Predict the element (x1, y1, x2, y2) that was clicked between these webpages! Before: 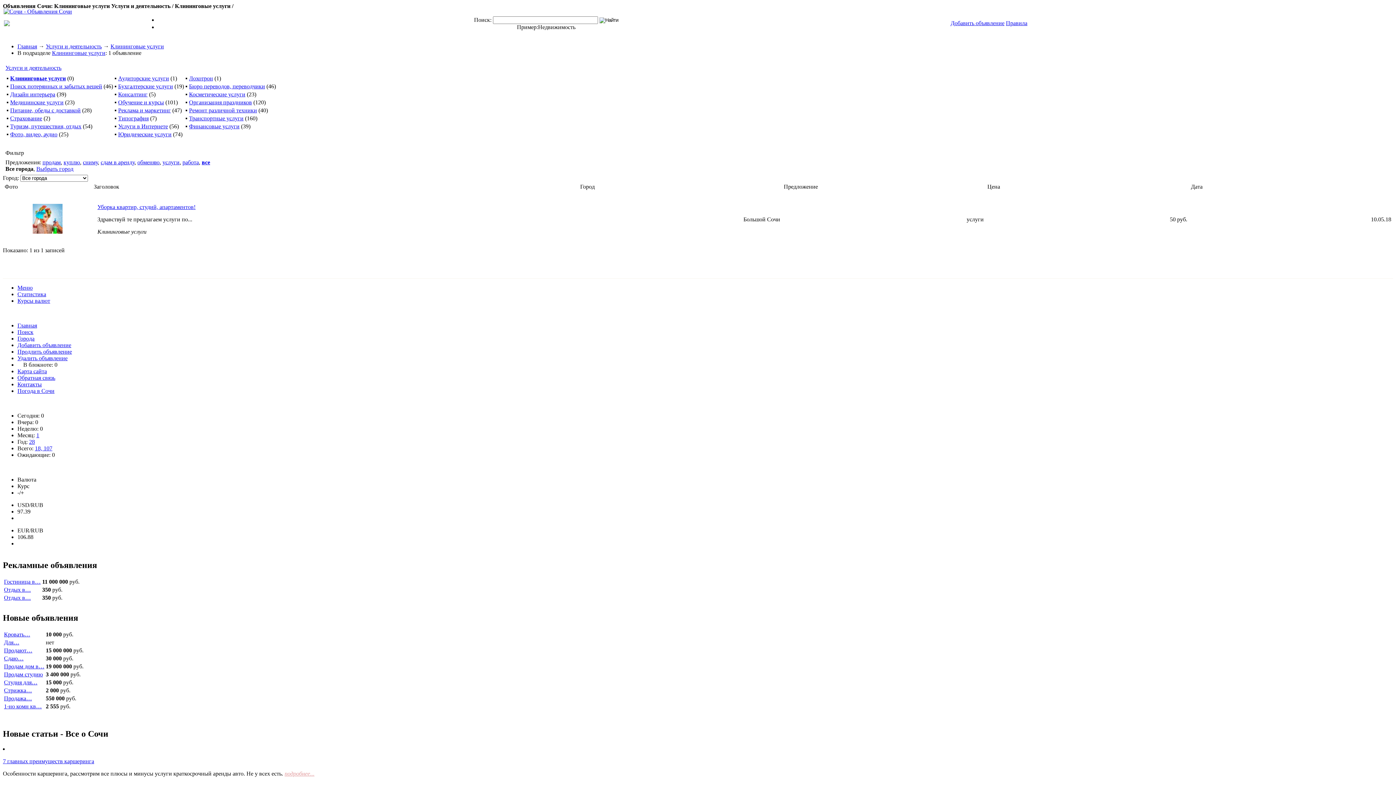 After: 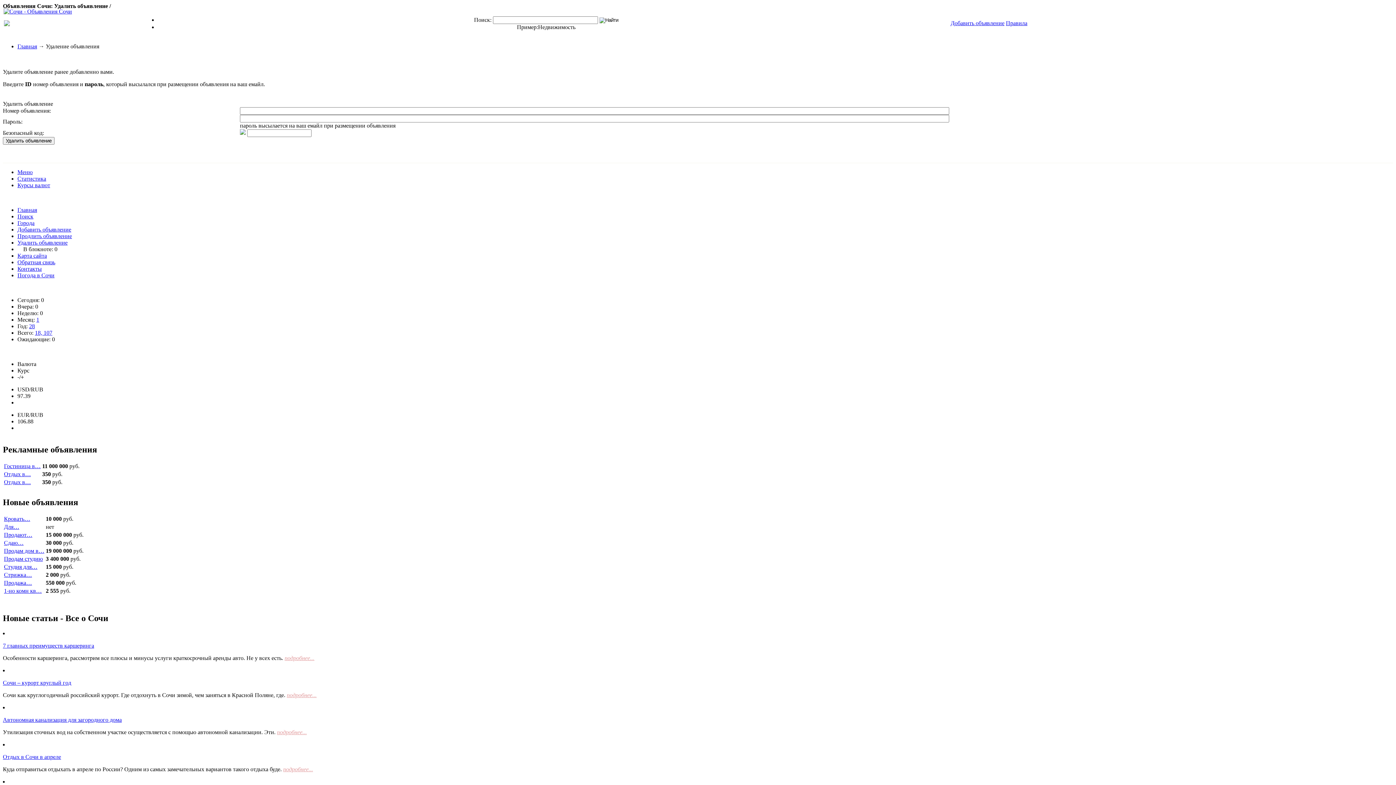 Action: label: Удалить объявление bbox: (17, 355, 67, 361)